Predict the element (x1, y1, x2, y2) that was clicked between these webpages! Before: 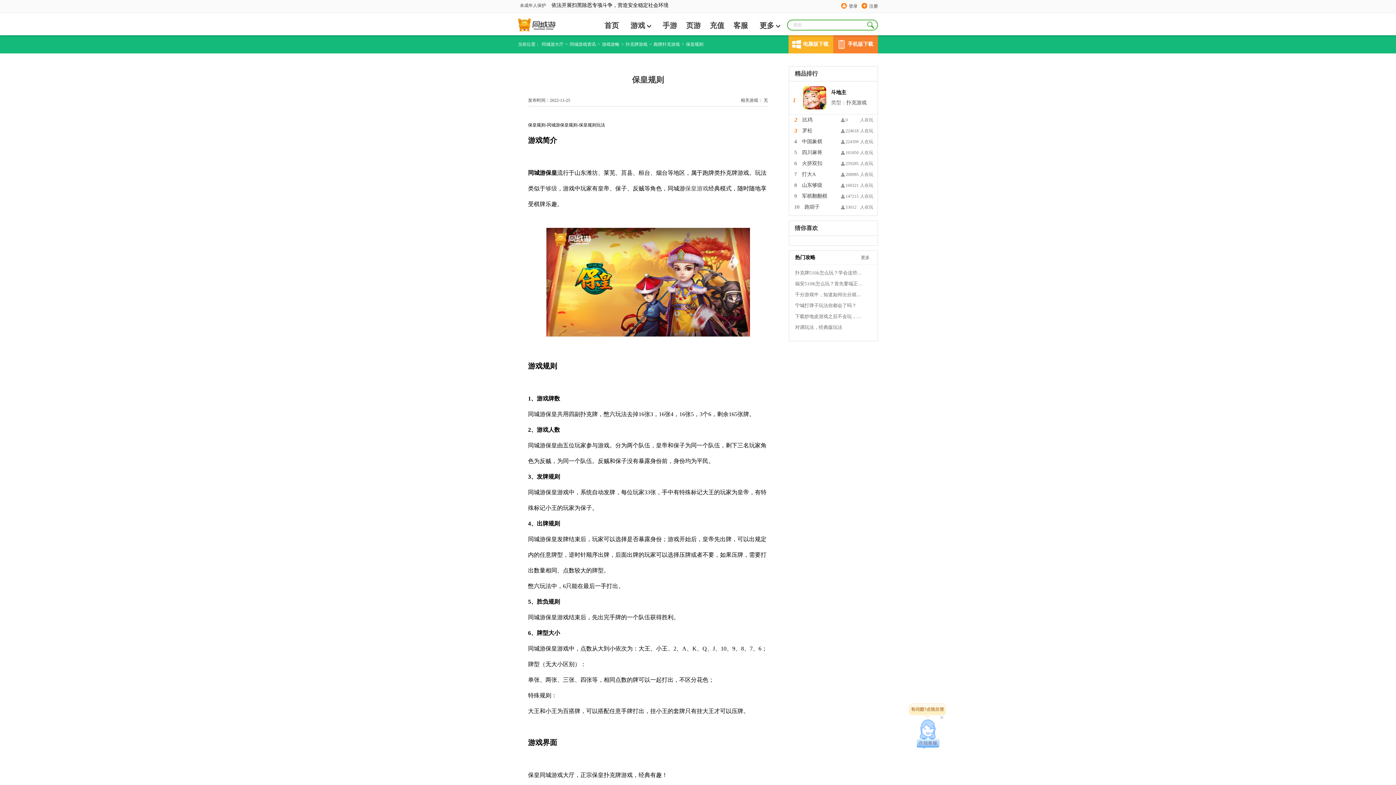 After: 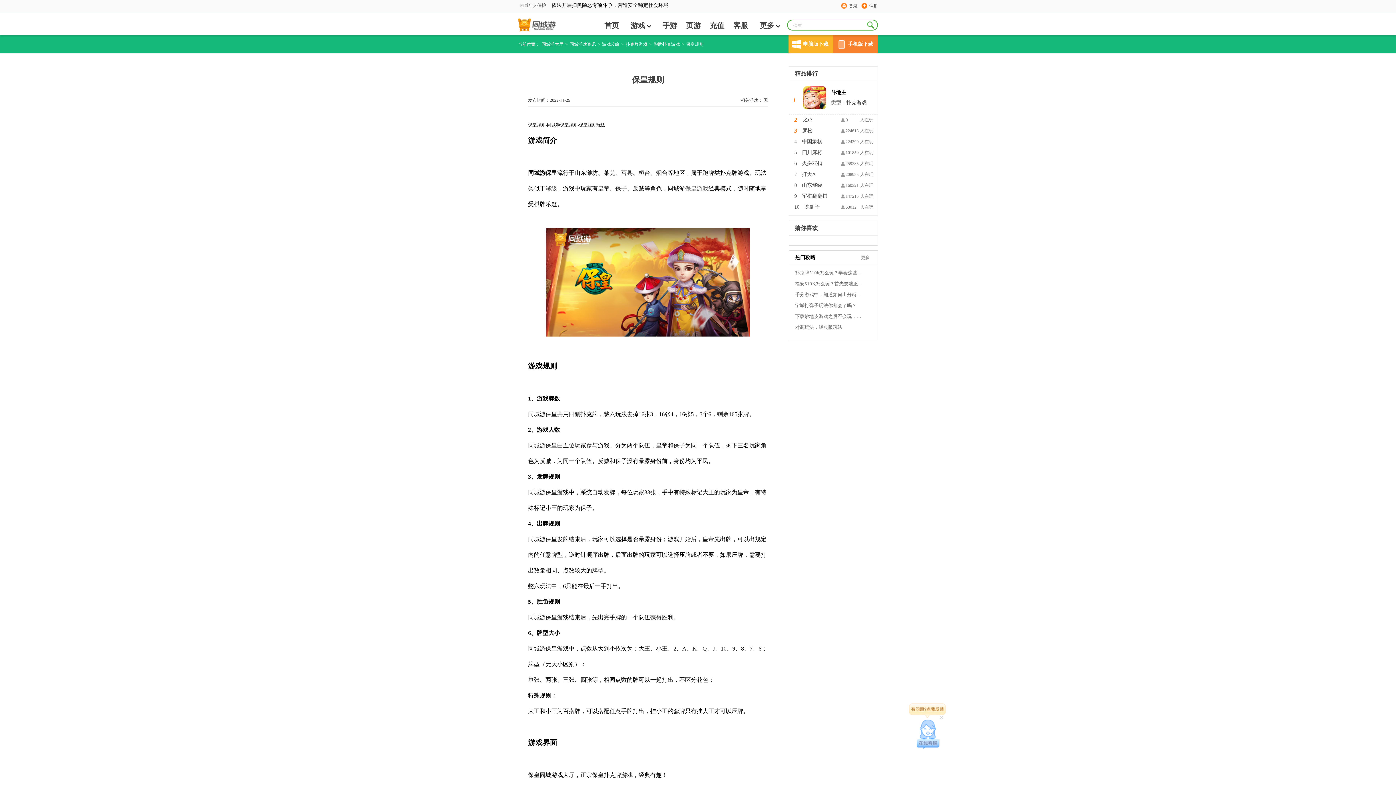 Action: bbox: (518, 18, 555, 31)